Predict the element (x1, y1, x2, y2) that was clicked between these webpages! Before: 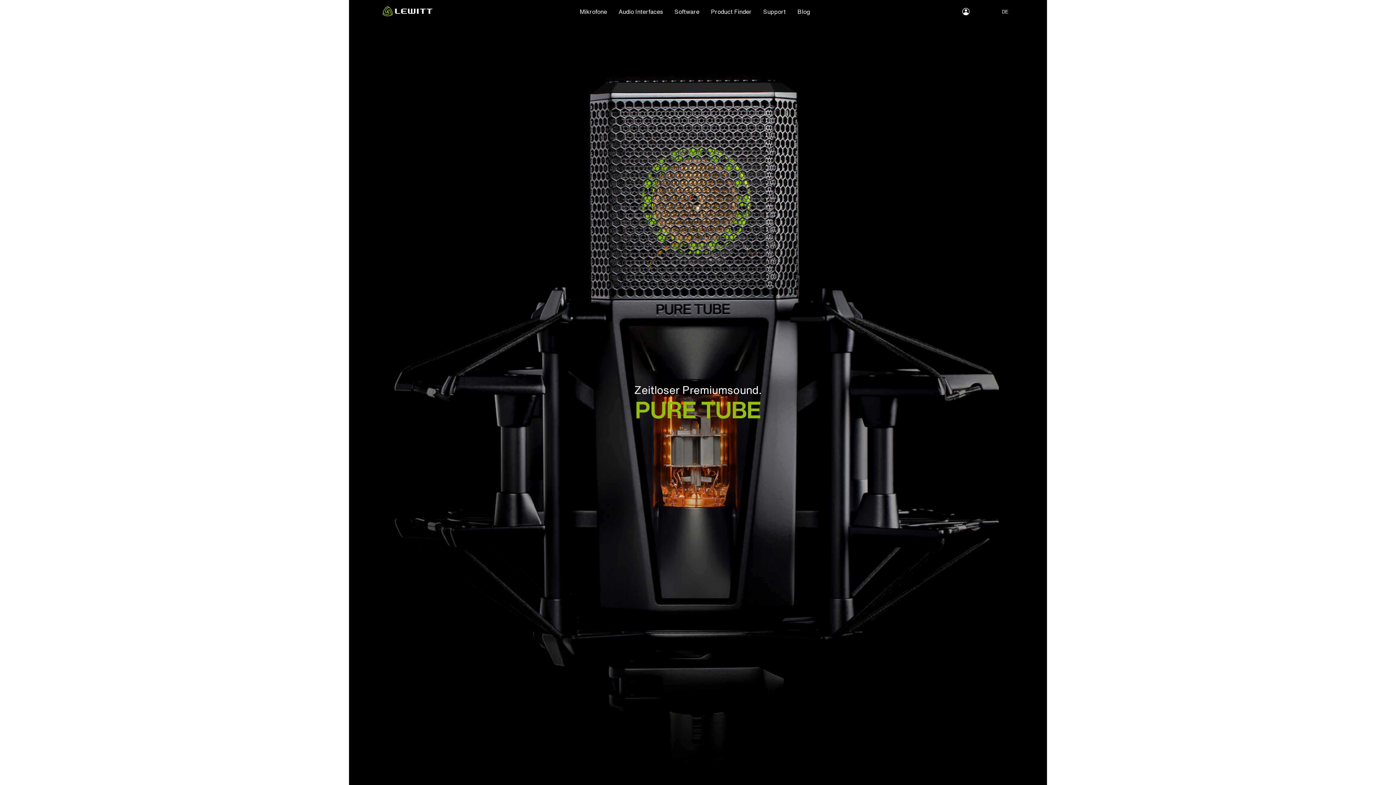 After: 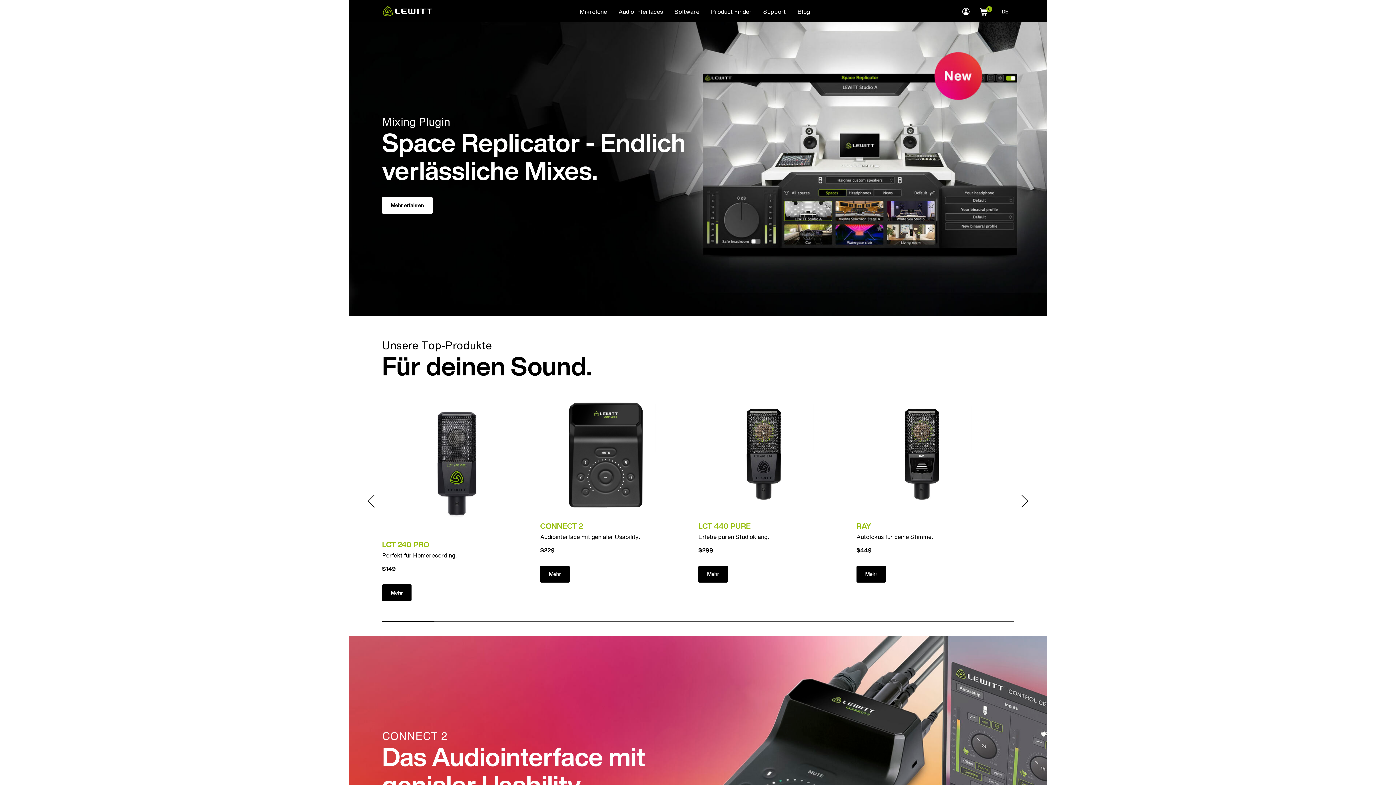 Action: bbox: (382, 9, 433, 18)